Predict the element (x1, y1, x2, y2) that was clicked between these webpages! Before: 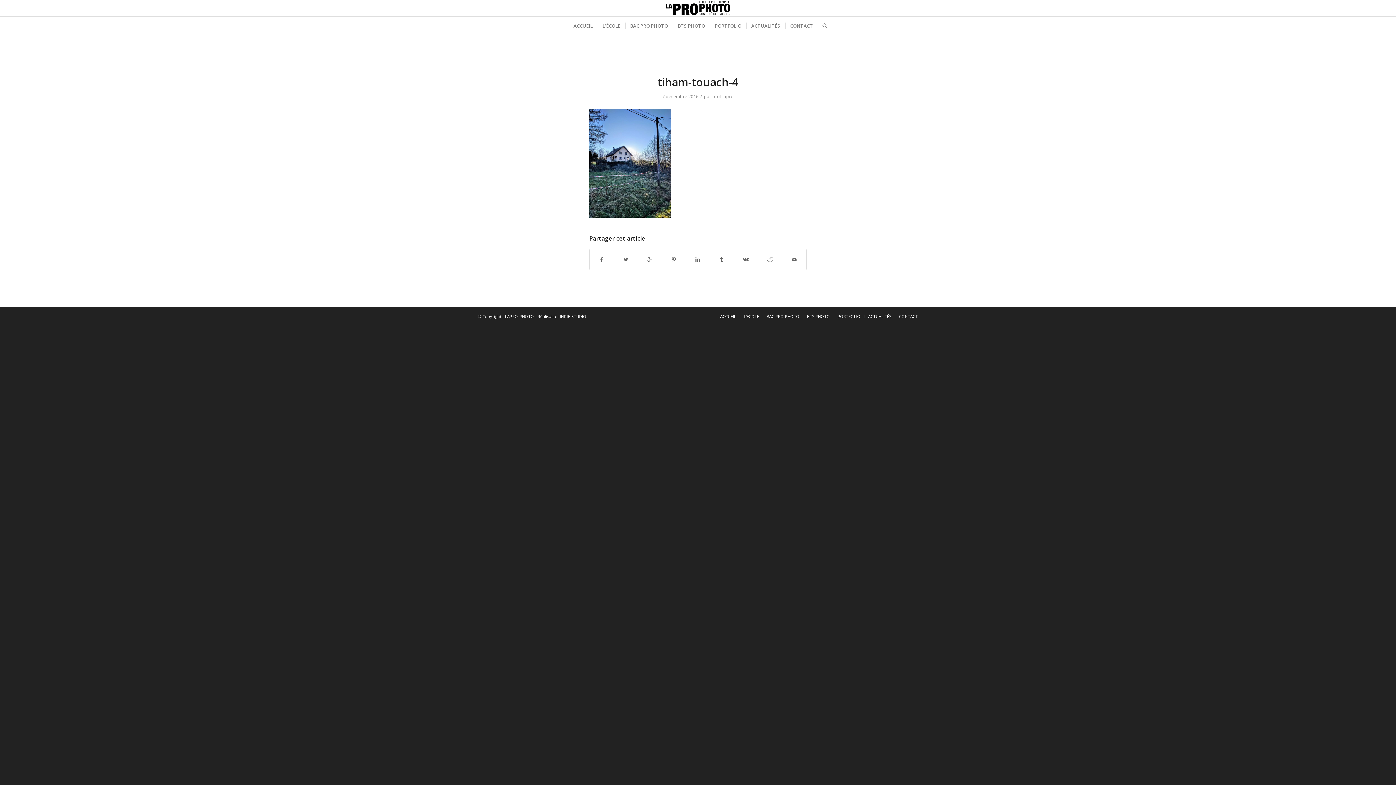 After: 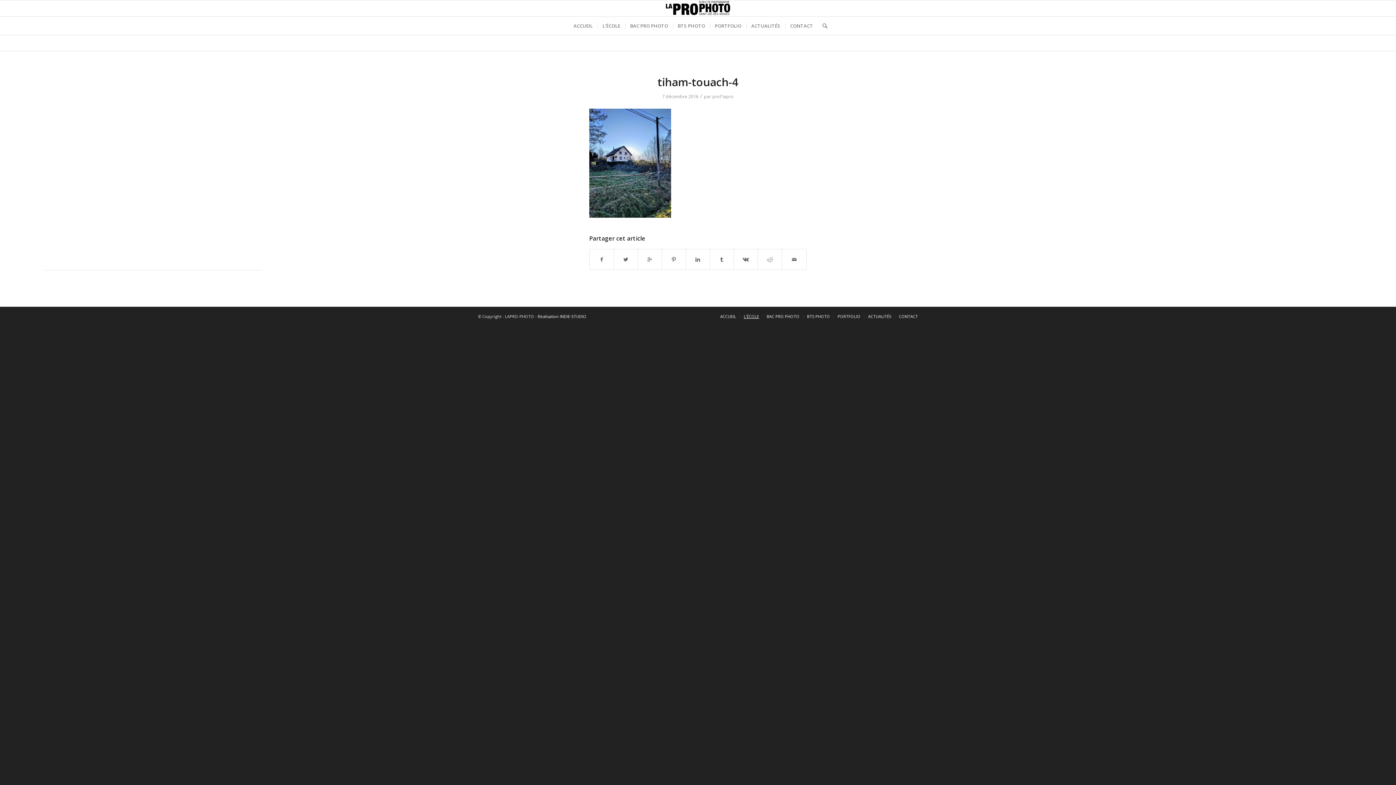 Action: bbox: (744, 313, 759, 319) label: L’ÉCOLE